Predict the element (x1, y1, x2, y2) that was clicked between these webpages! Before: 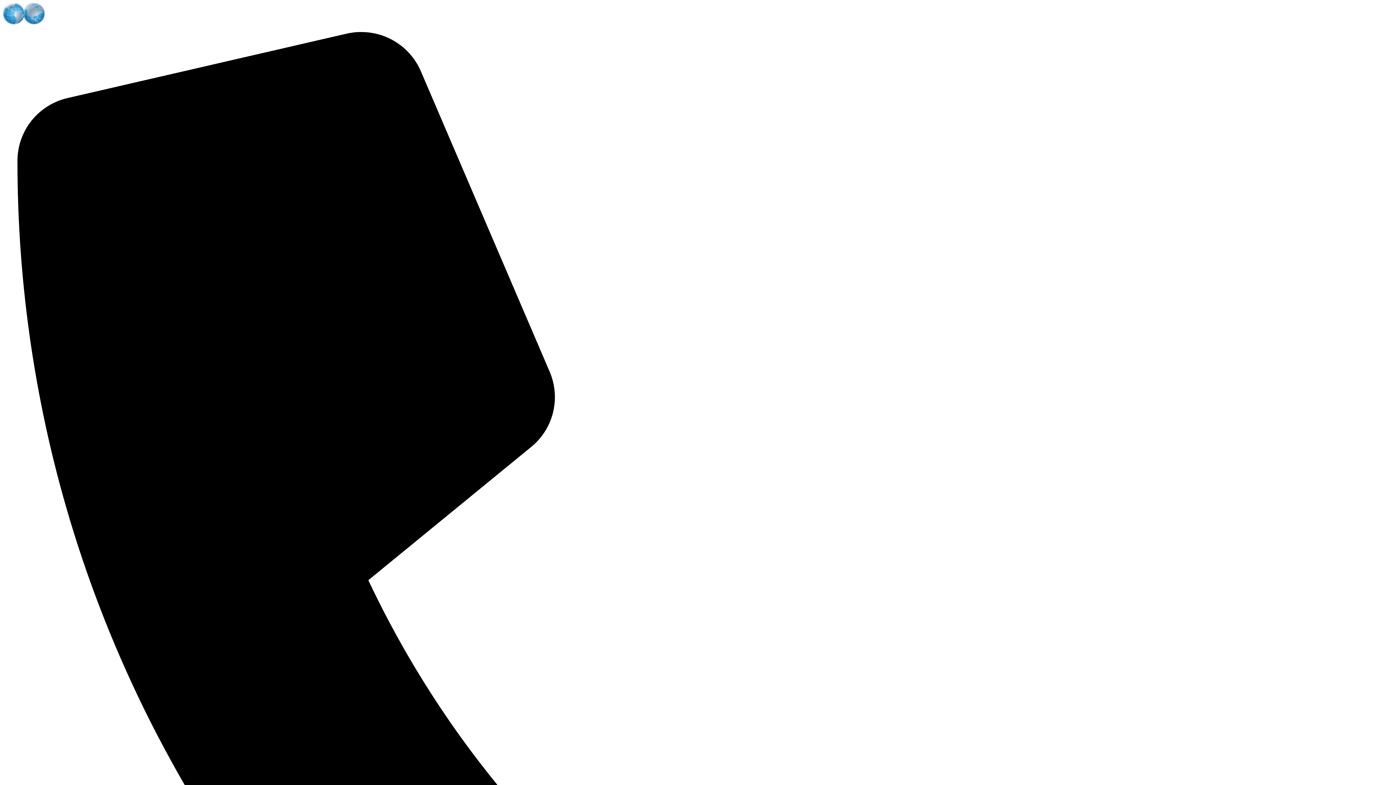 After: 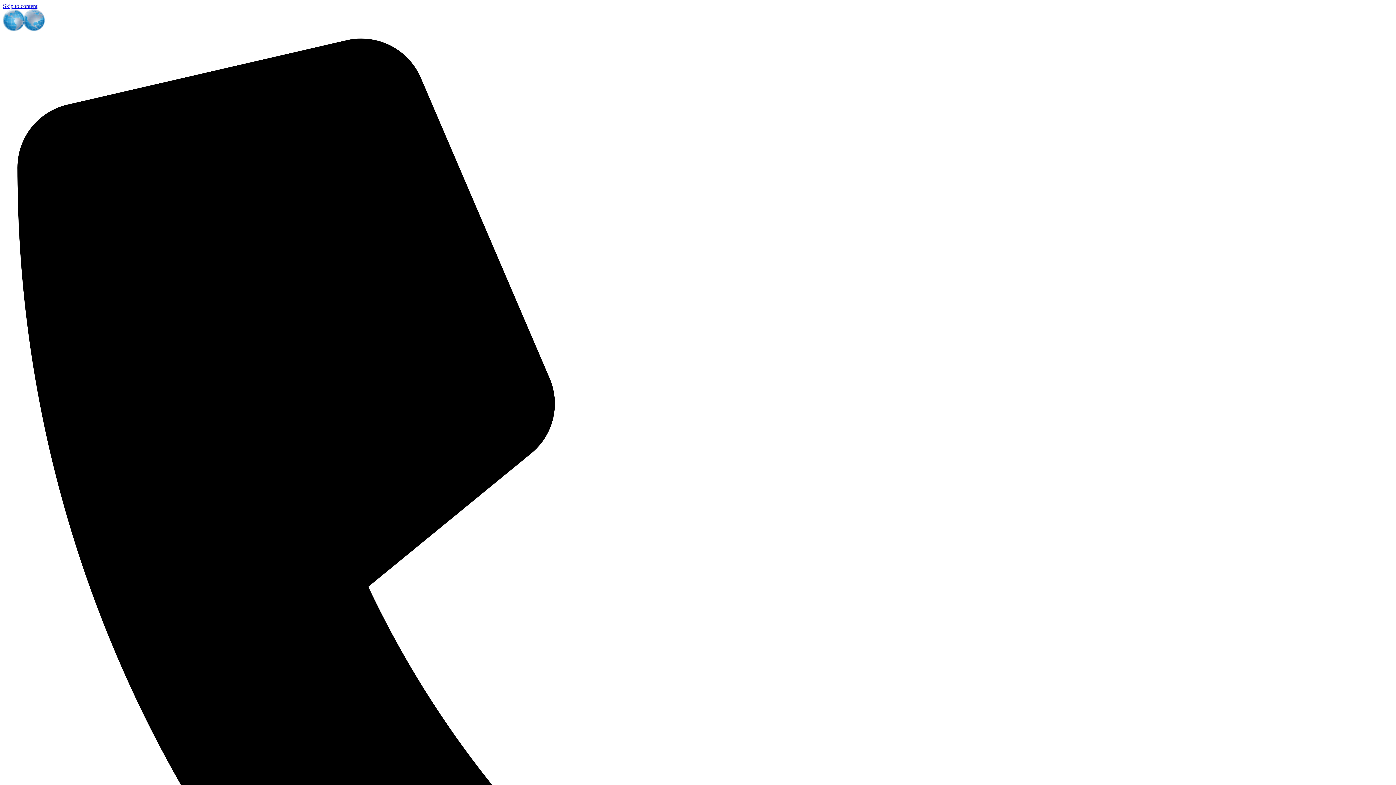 Action: bbox: (2, 19, 135, 25)